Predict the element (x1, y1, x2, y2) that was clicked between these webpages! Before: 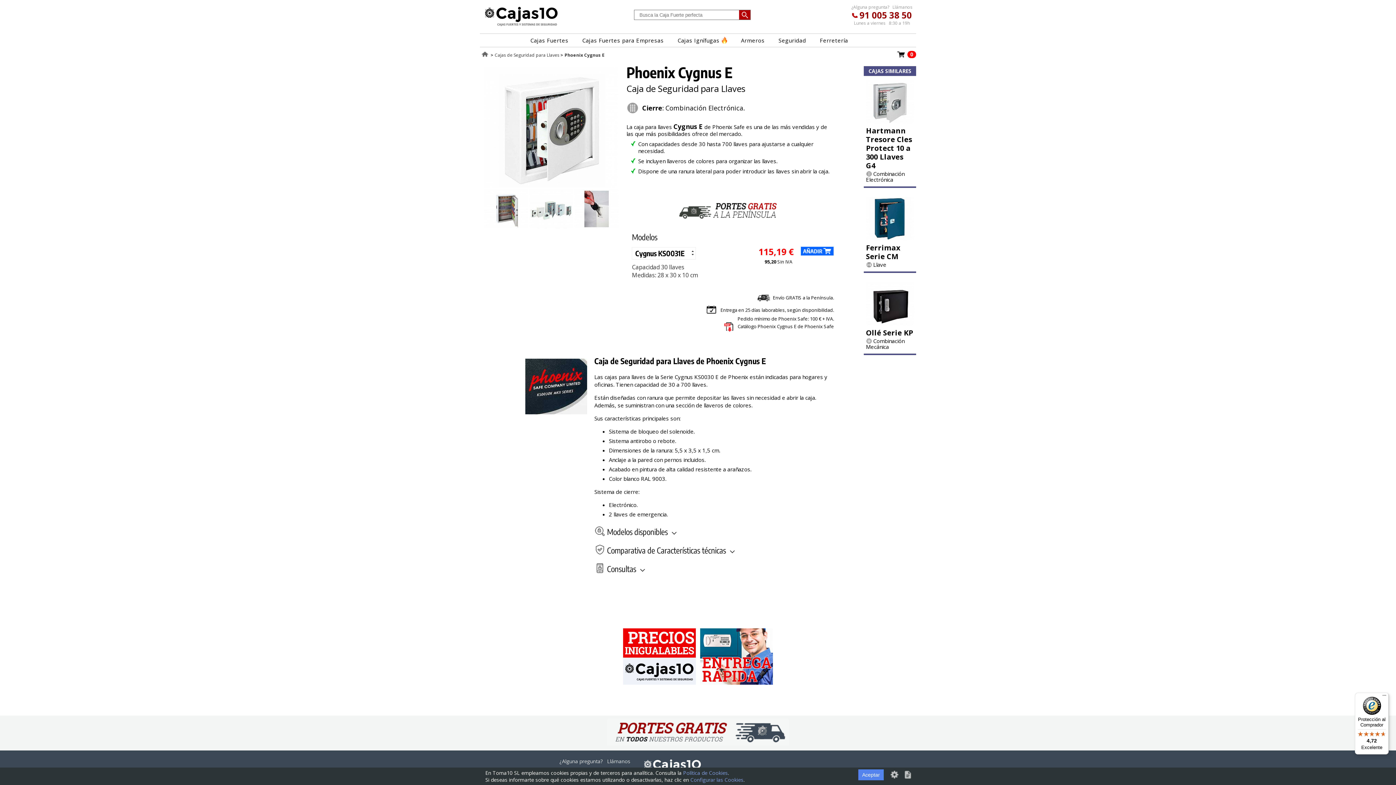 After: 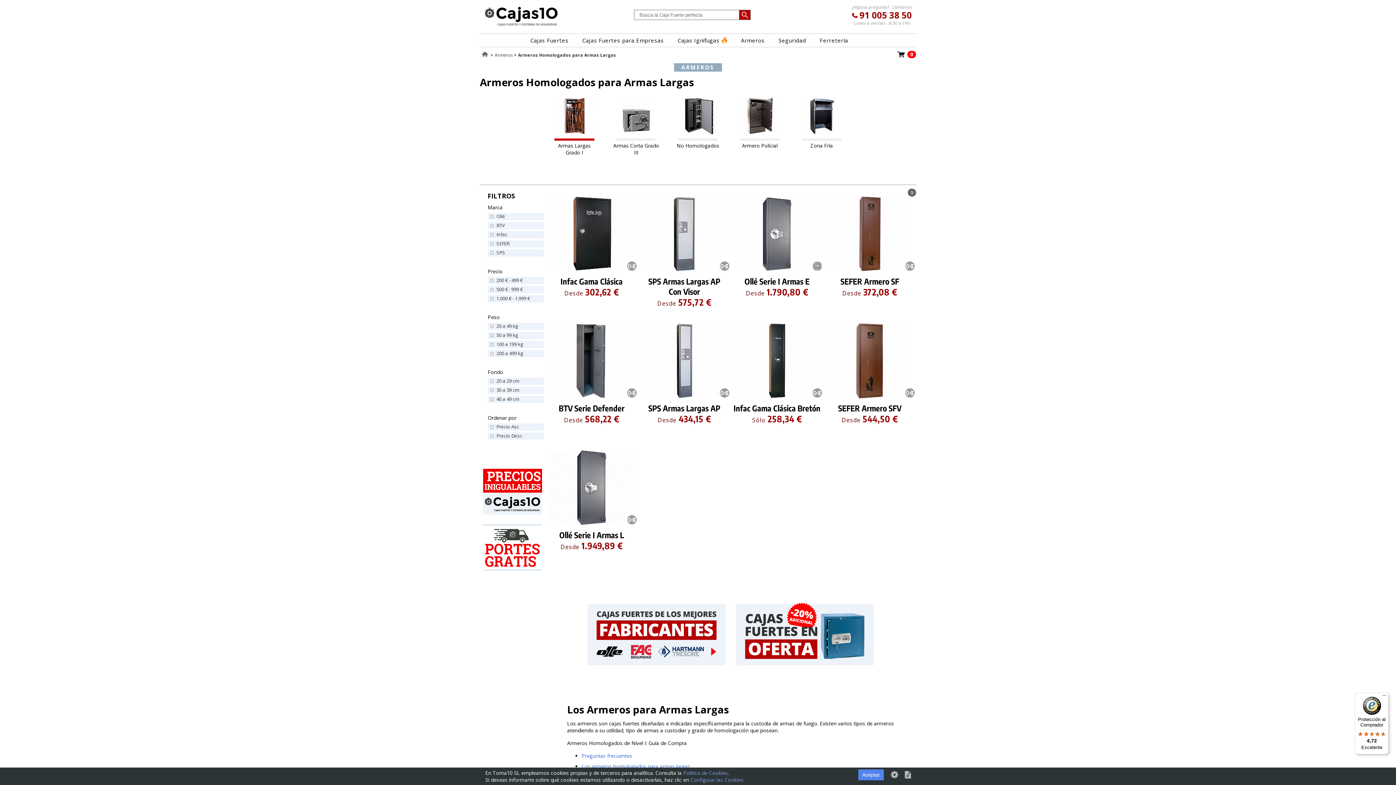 Action: bbox: (734, 33, 771, 46) label: Armeros